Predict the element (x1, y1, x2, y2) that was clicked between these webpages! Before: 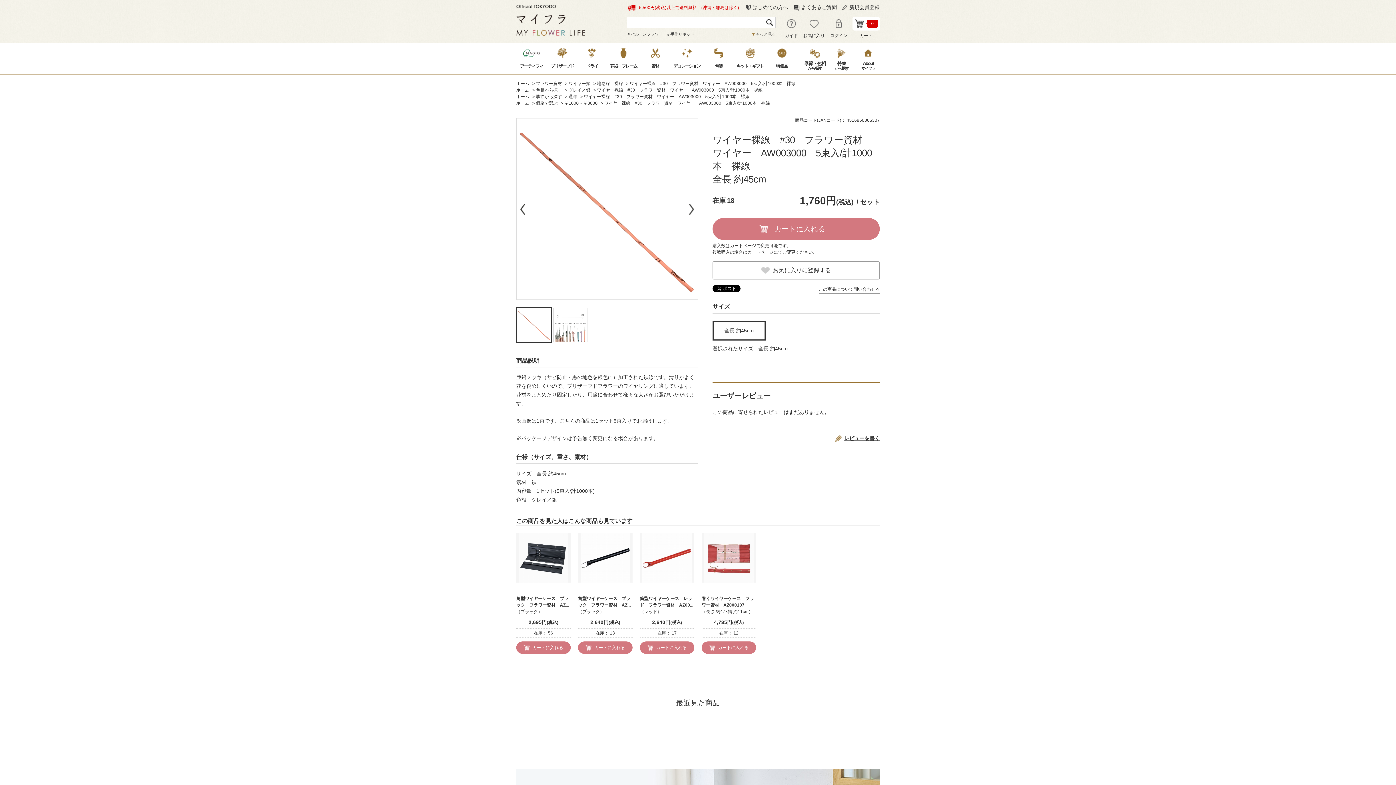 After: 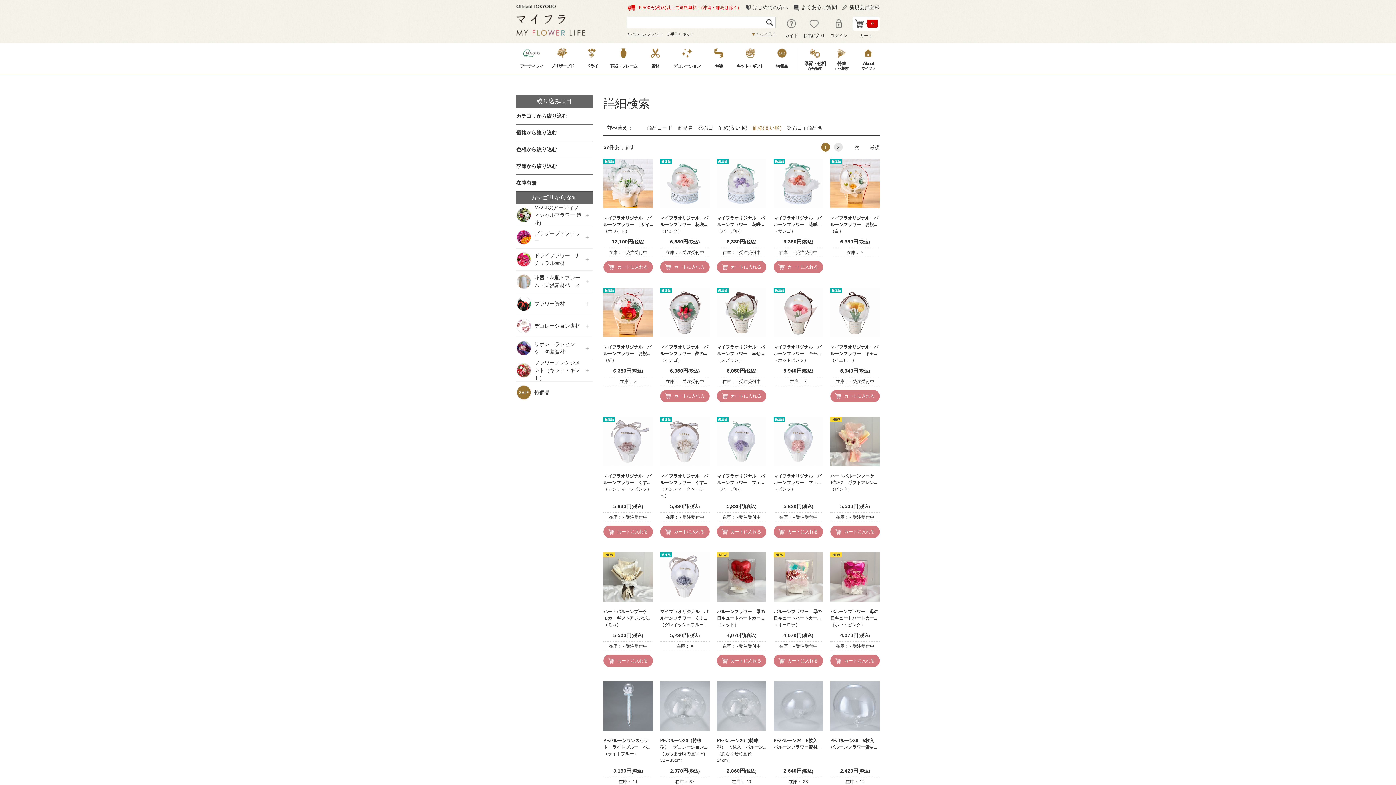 Action: label: ＃バルーンフラワー bbox: (626, 32, 662, 36)